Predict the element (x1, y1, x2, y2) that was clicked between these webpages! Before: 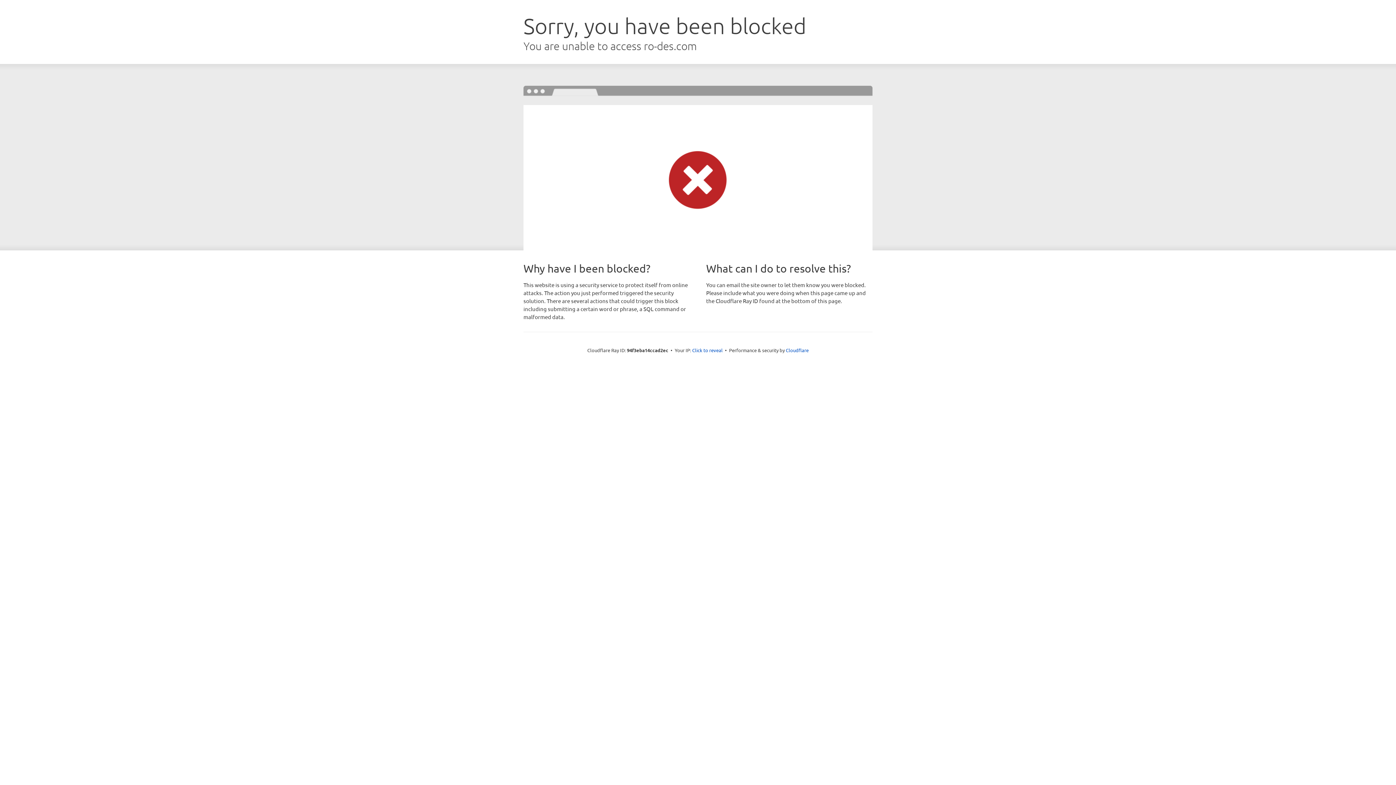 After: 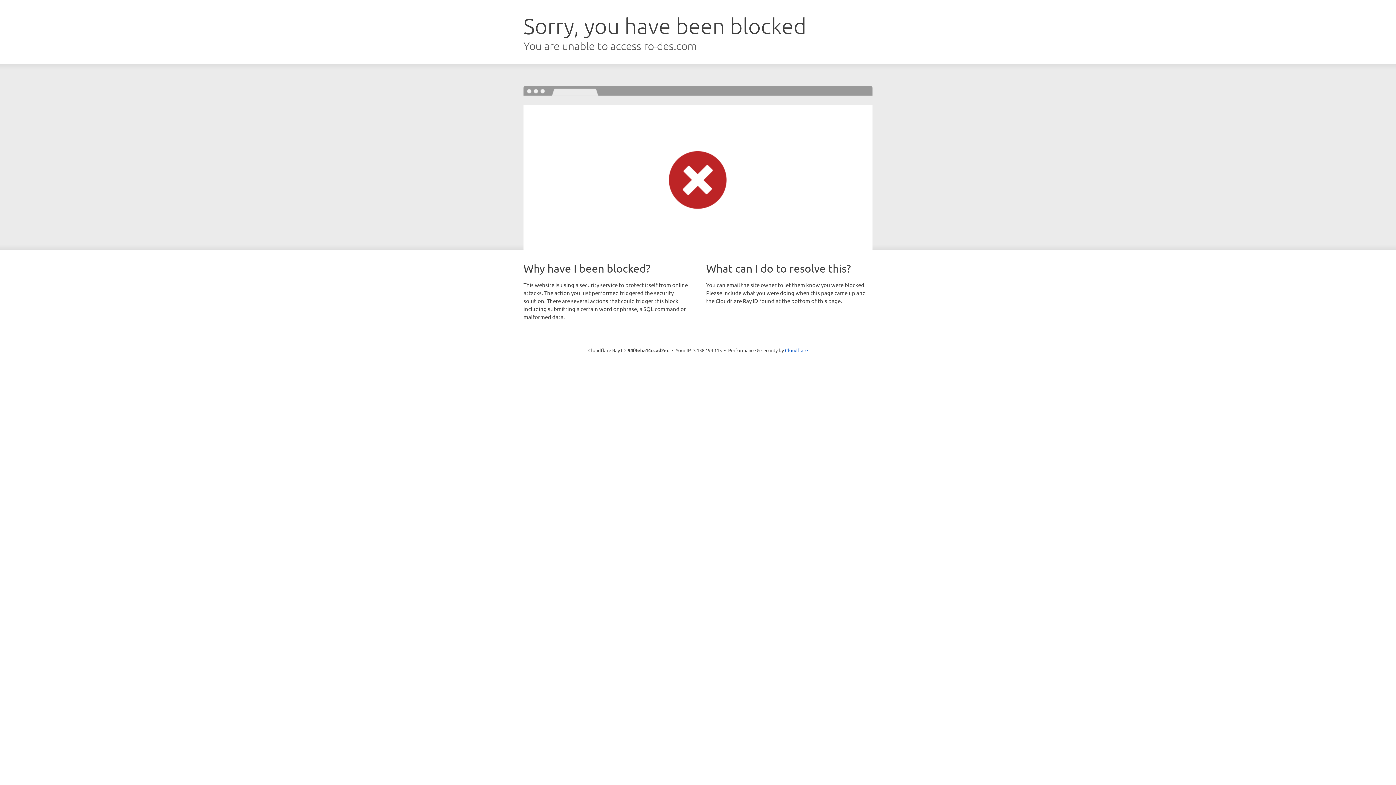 Action: label: Click to reveal bbox: (692, 346, 722, 353)